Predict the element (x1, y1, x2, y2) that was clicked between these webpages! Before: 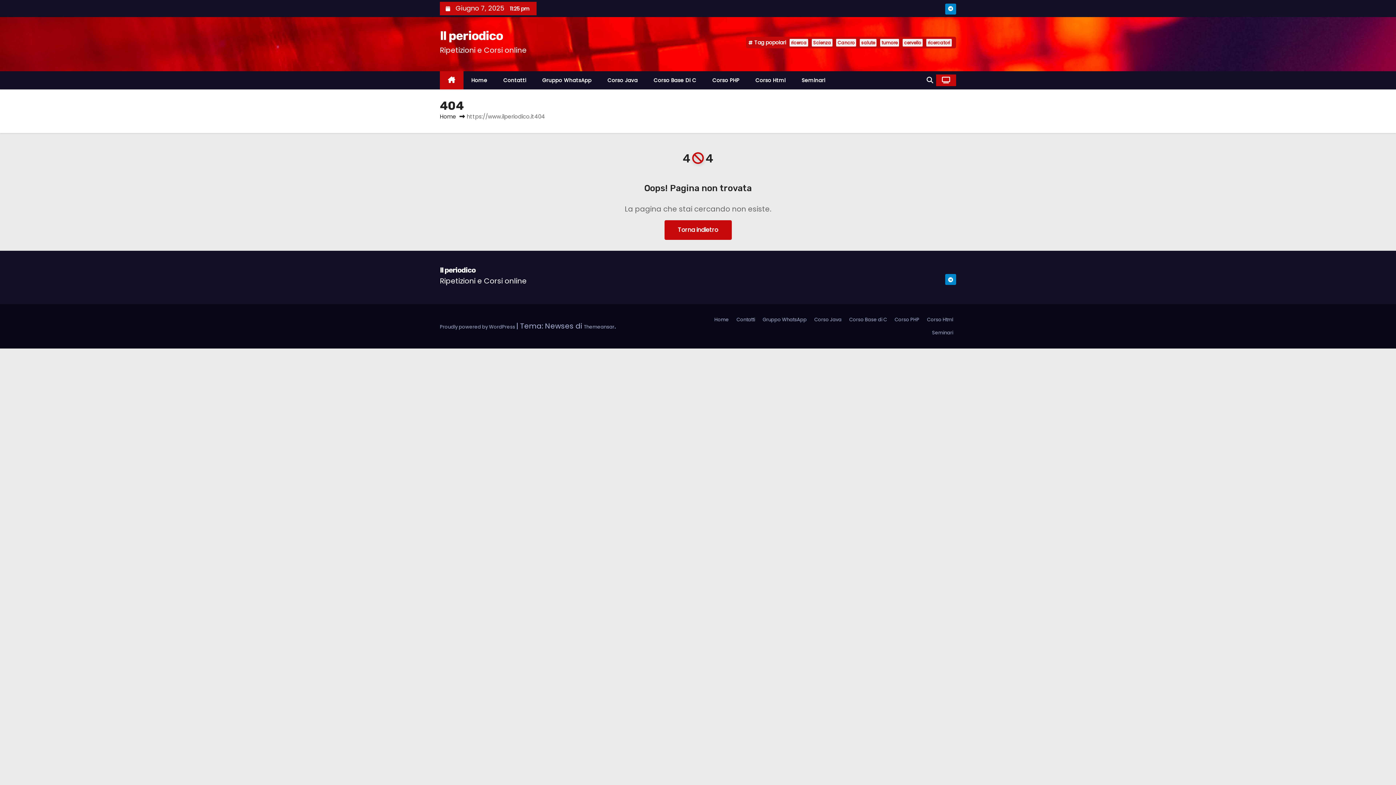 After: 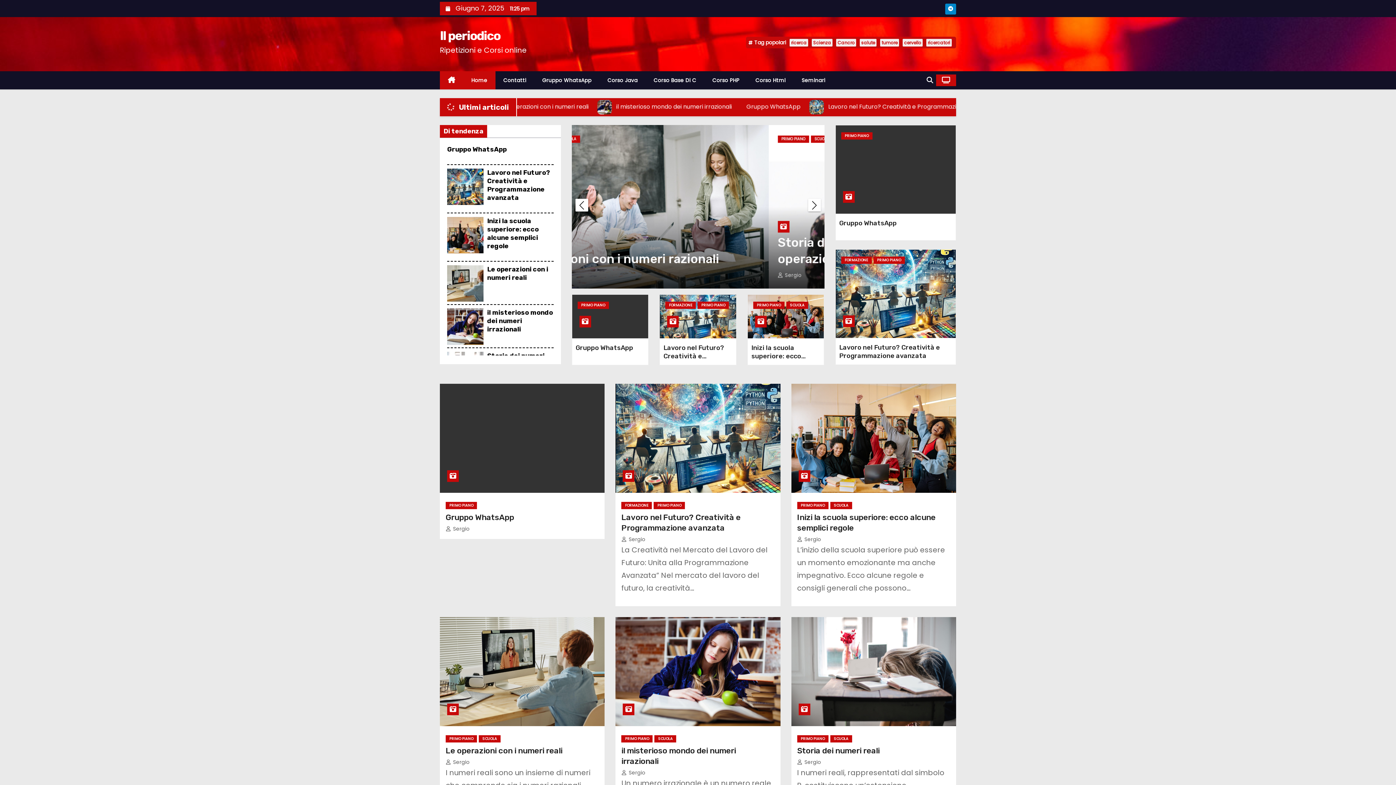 Action: label: Home bbox: (463, 71, 495, 89)